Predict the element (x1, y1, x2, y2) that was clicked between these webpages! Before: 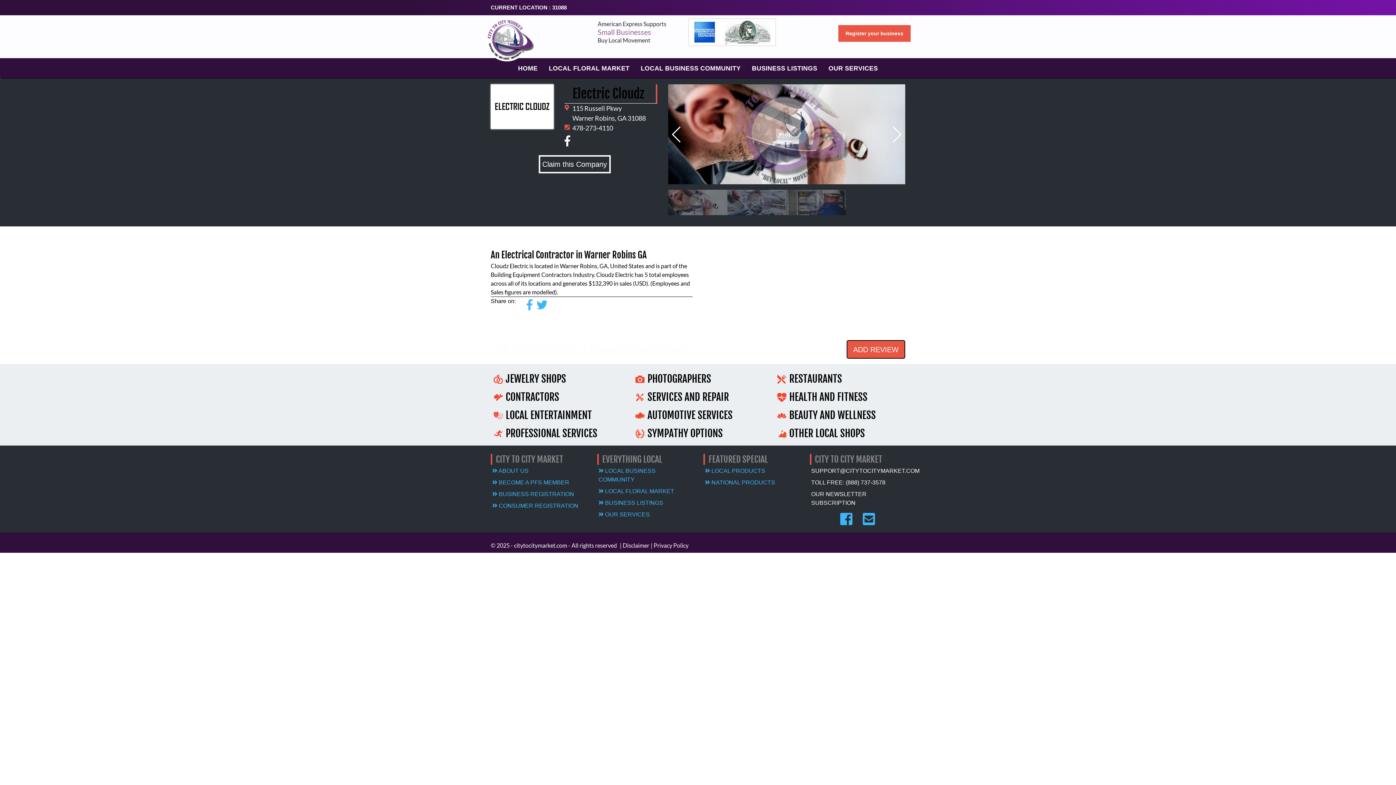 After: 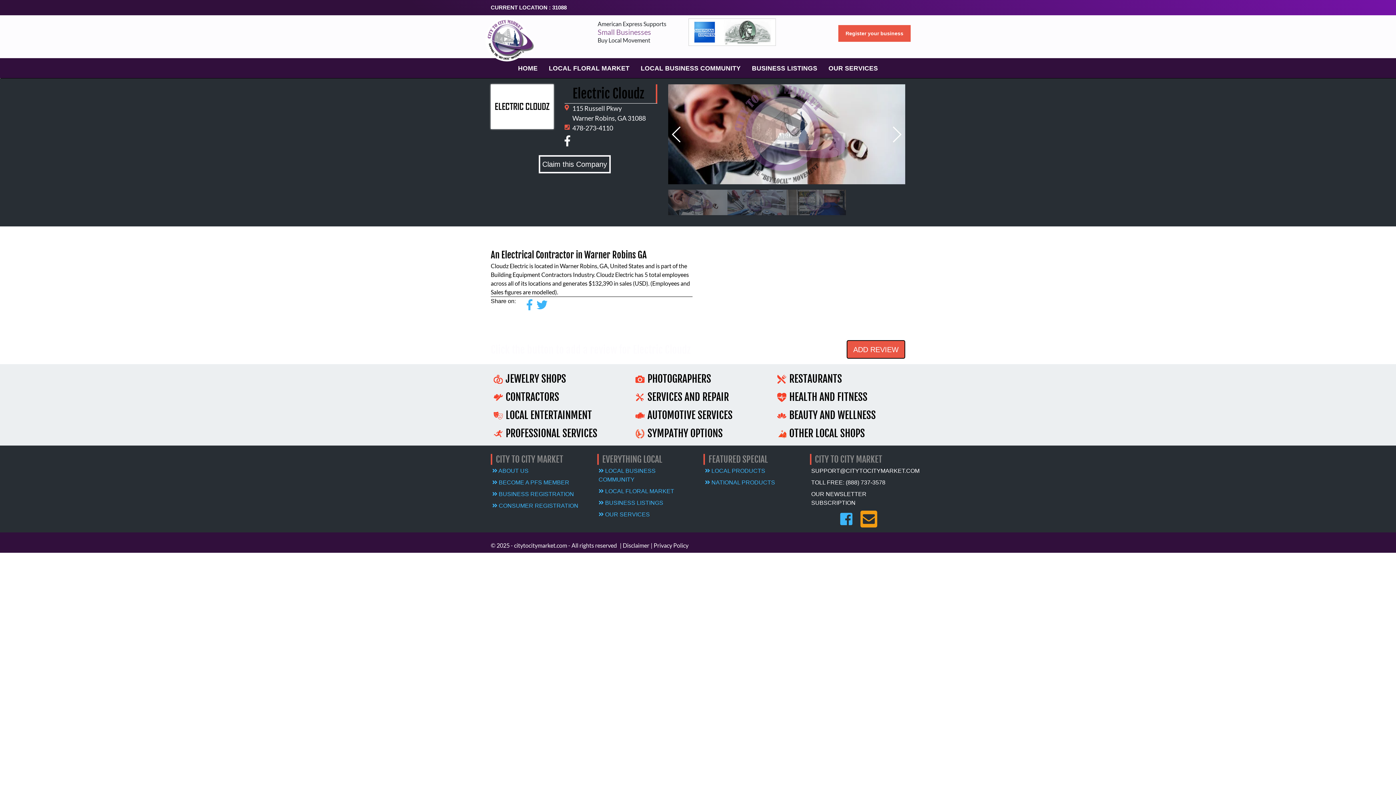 Action: bbox: (861, 520, 876, 526)